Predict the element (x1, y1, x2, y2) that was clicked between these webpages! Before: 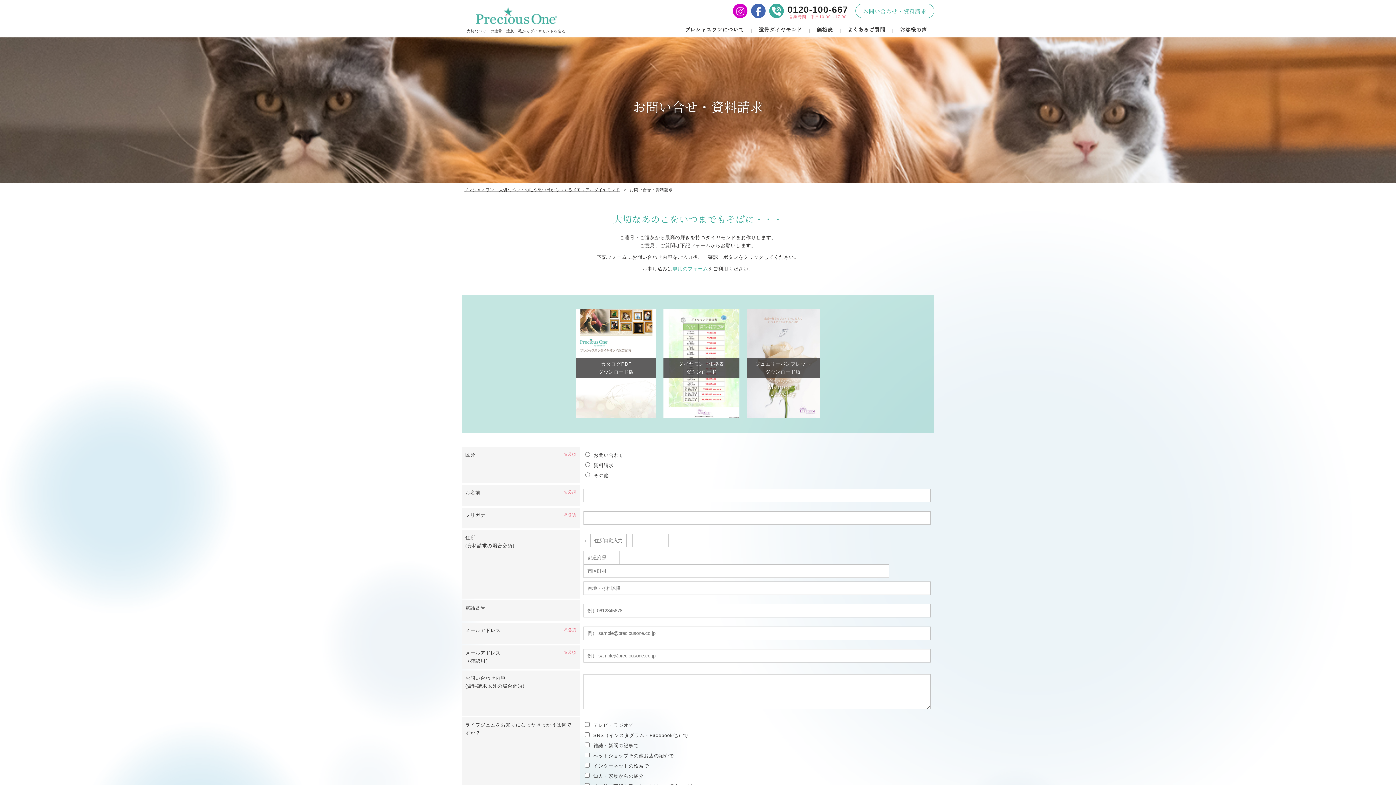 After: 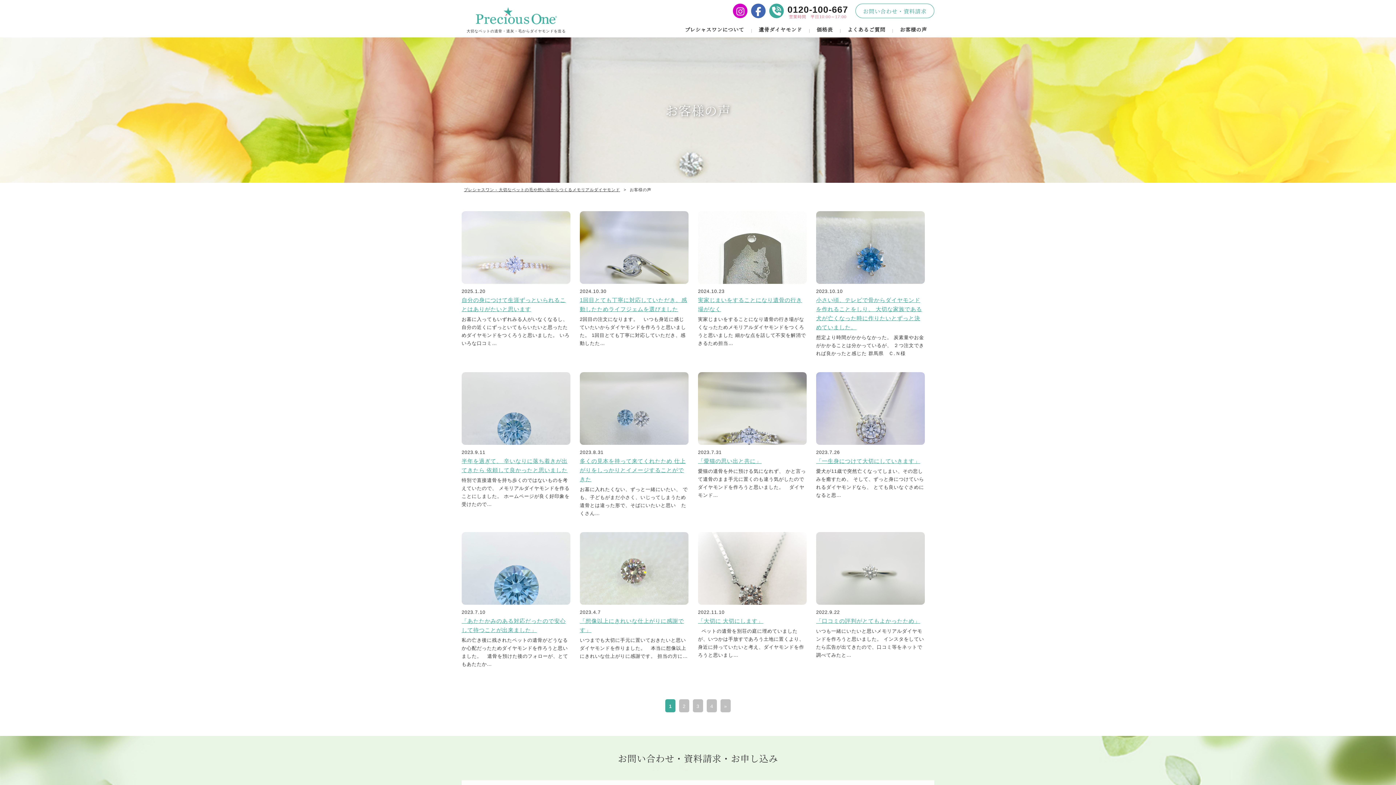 Action: label: お客様の声 bbox: (892, 21, 934, 37)